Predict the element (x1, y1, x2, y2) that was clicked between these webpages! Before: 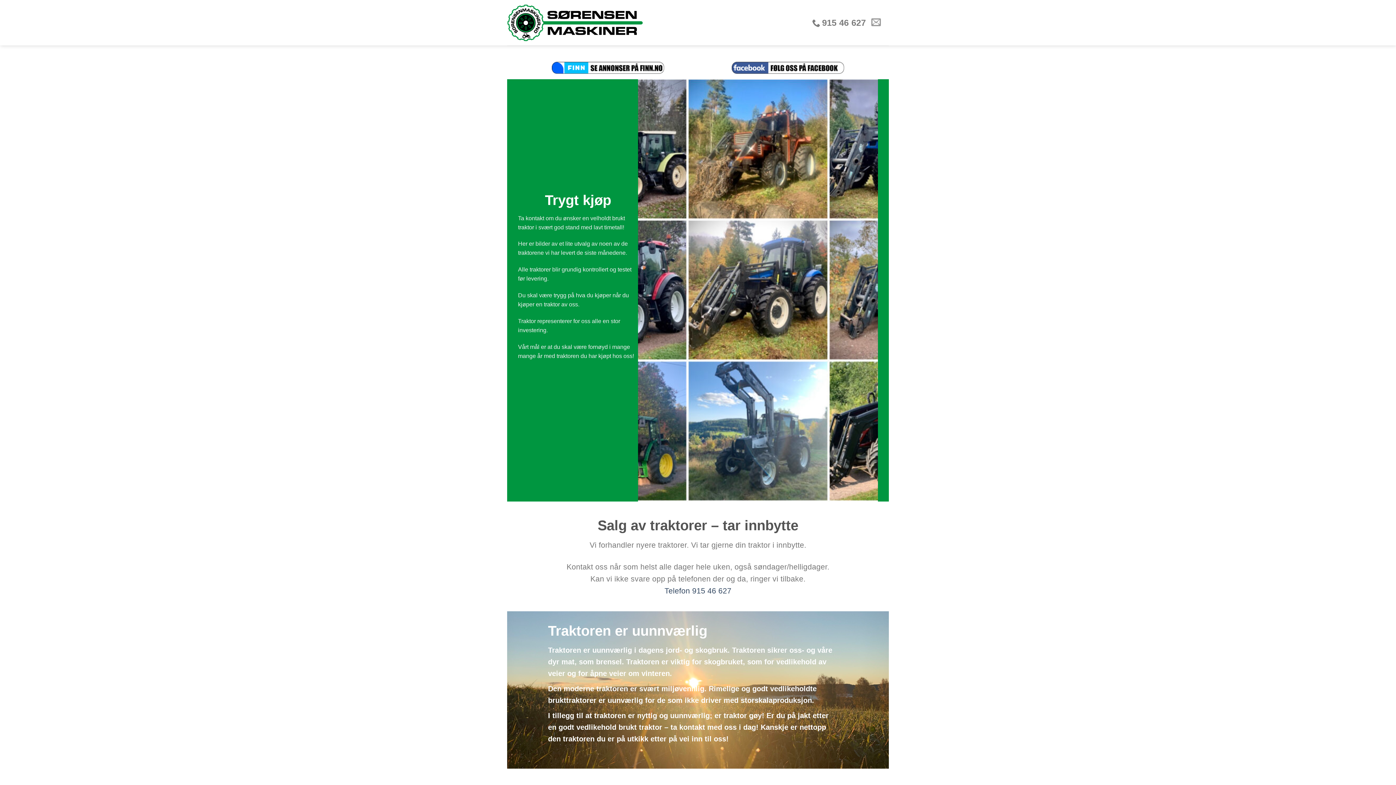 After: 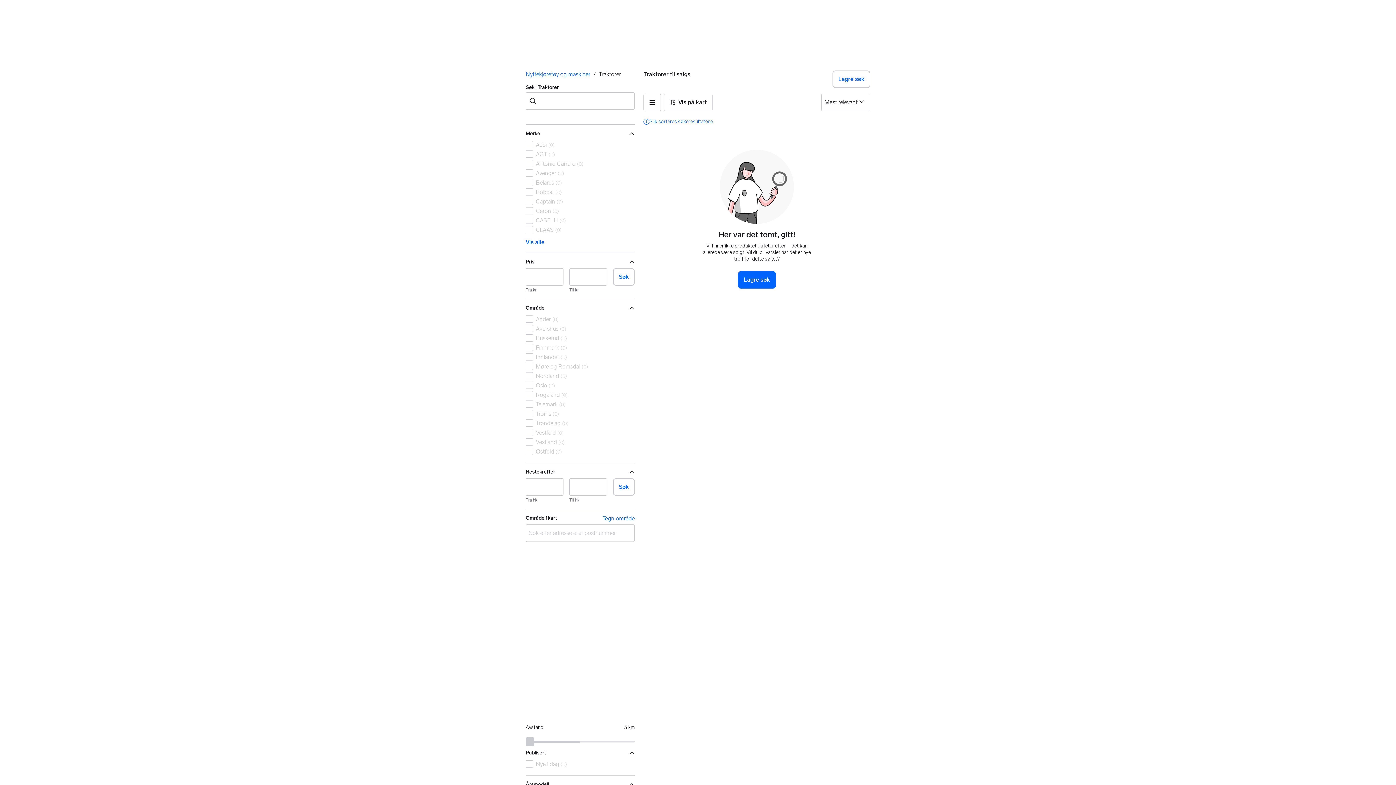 Action: bbox: (546, 56, 669, 79)